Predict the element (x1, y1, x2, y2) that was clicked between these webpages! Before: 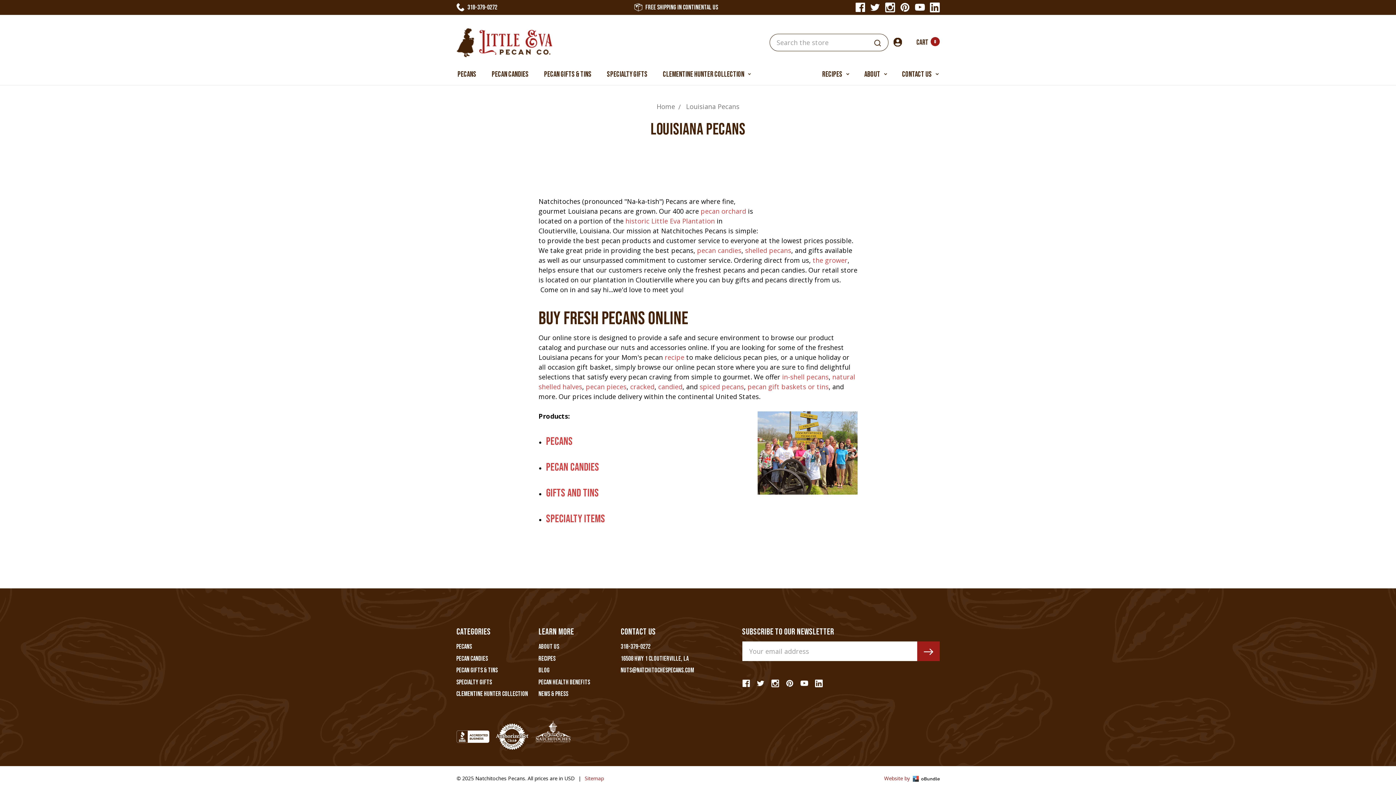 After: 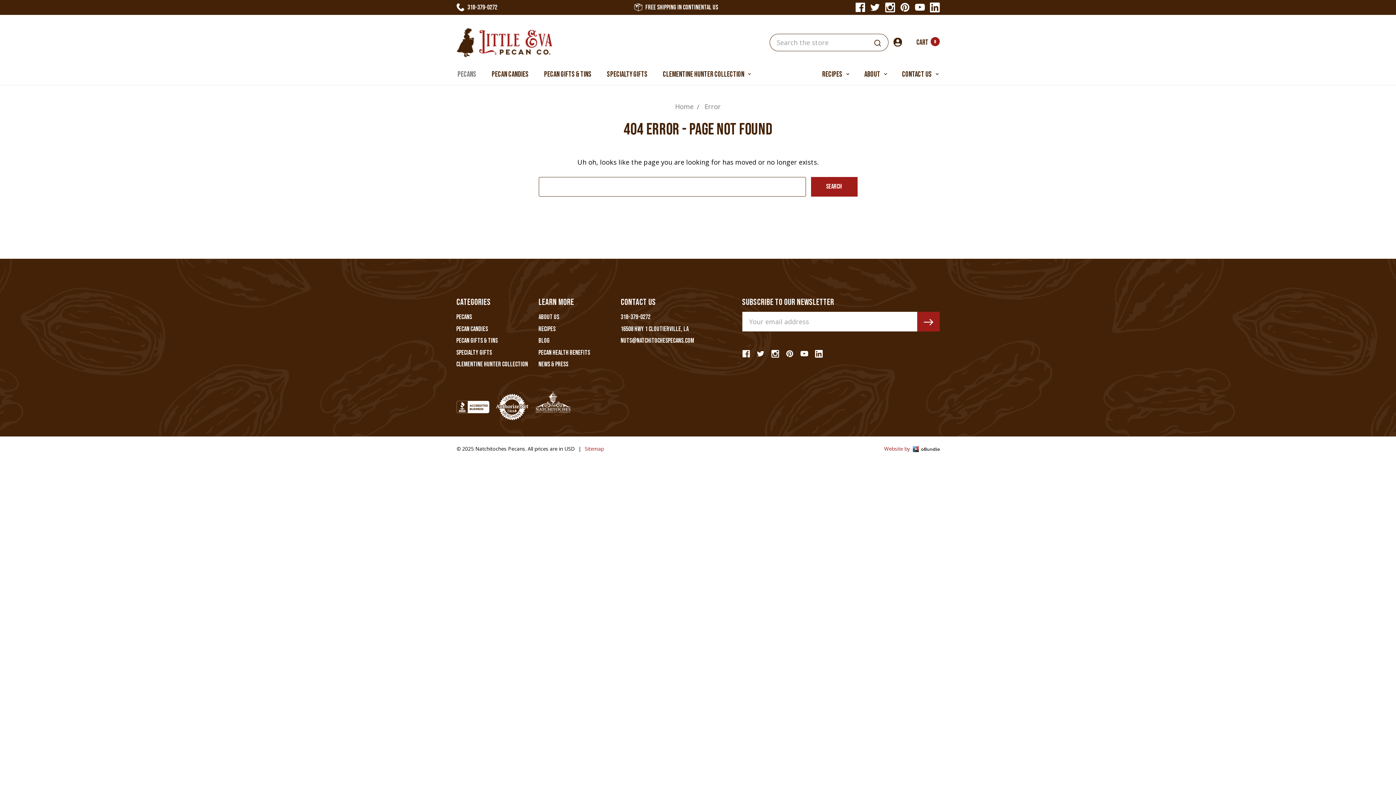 Action: label: cracked bbox: (630, 382, 654, 391)